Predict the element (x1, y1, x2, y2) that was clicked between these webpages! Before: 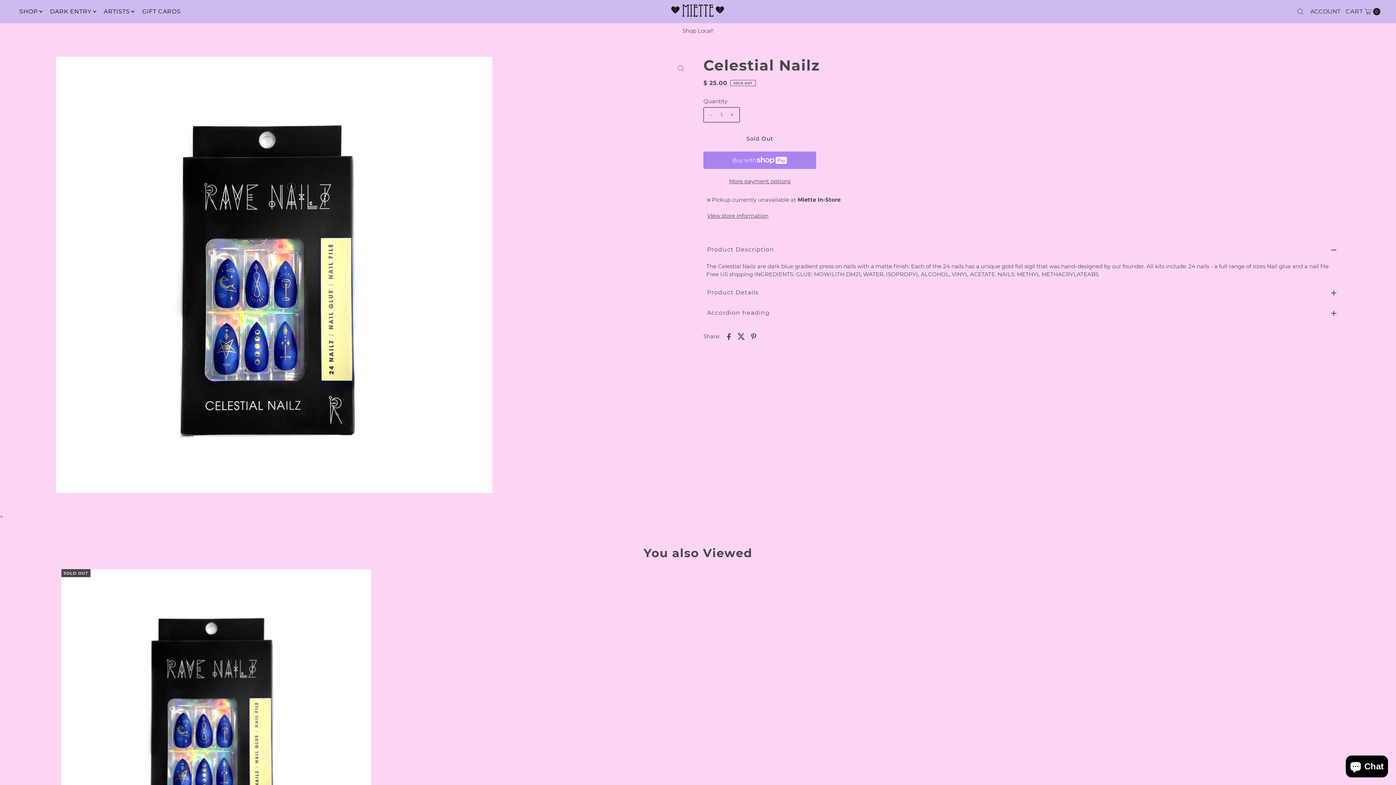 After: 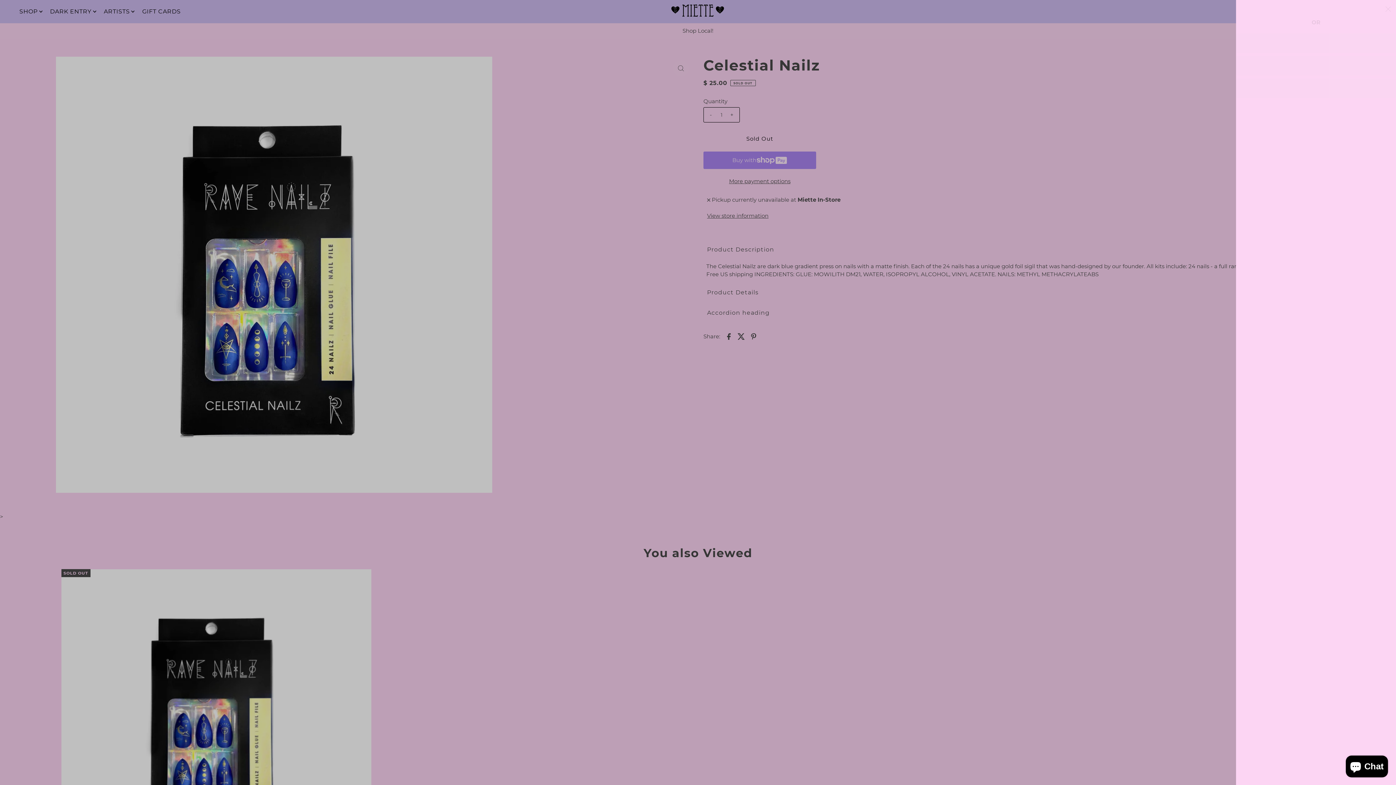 Action: label: Open cart bbox: (1344, 2, 1382, 20)